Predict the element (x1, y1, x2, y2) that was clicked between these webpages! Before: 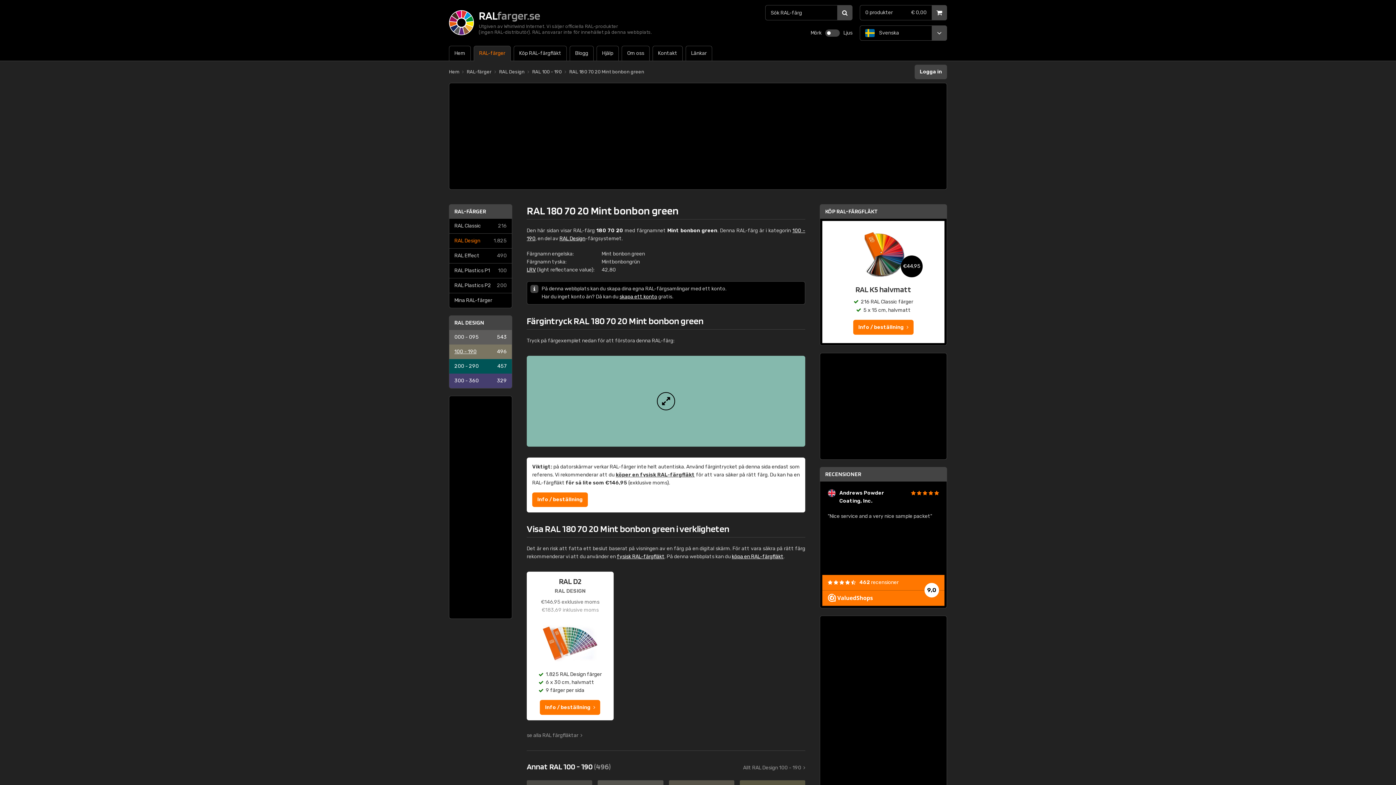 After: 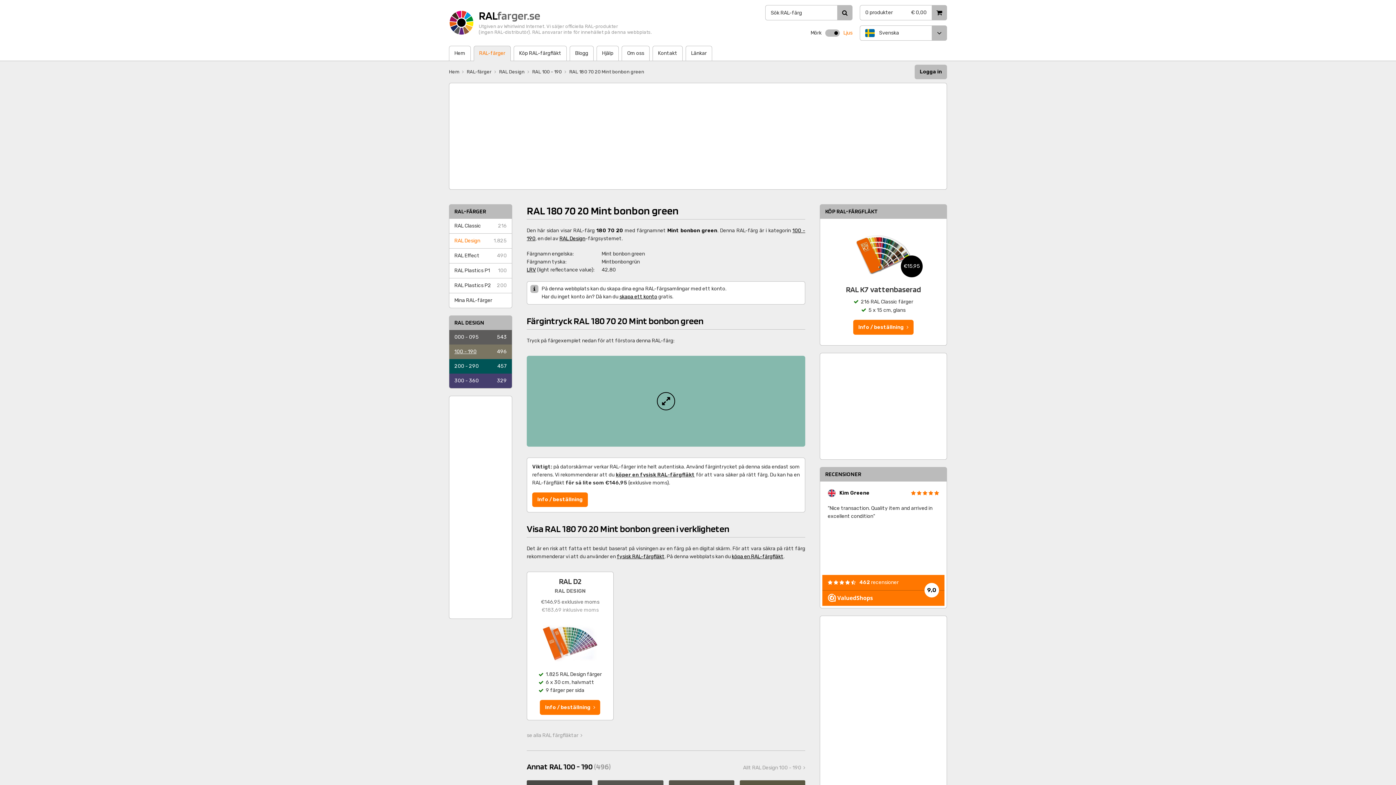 Action: bbox: (843, 25, 852, 40) label: Ljus